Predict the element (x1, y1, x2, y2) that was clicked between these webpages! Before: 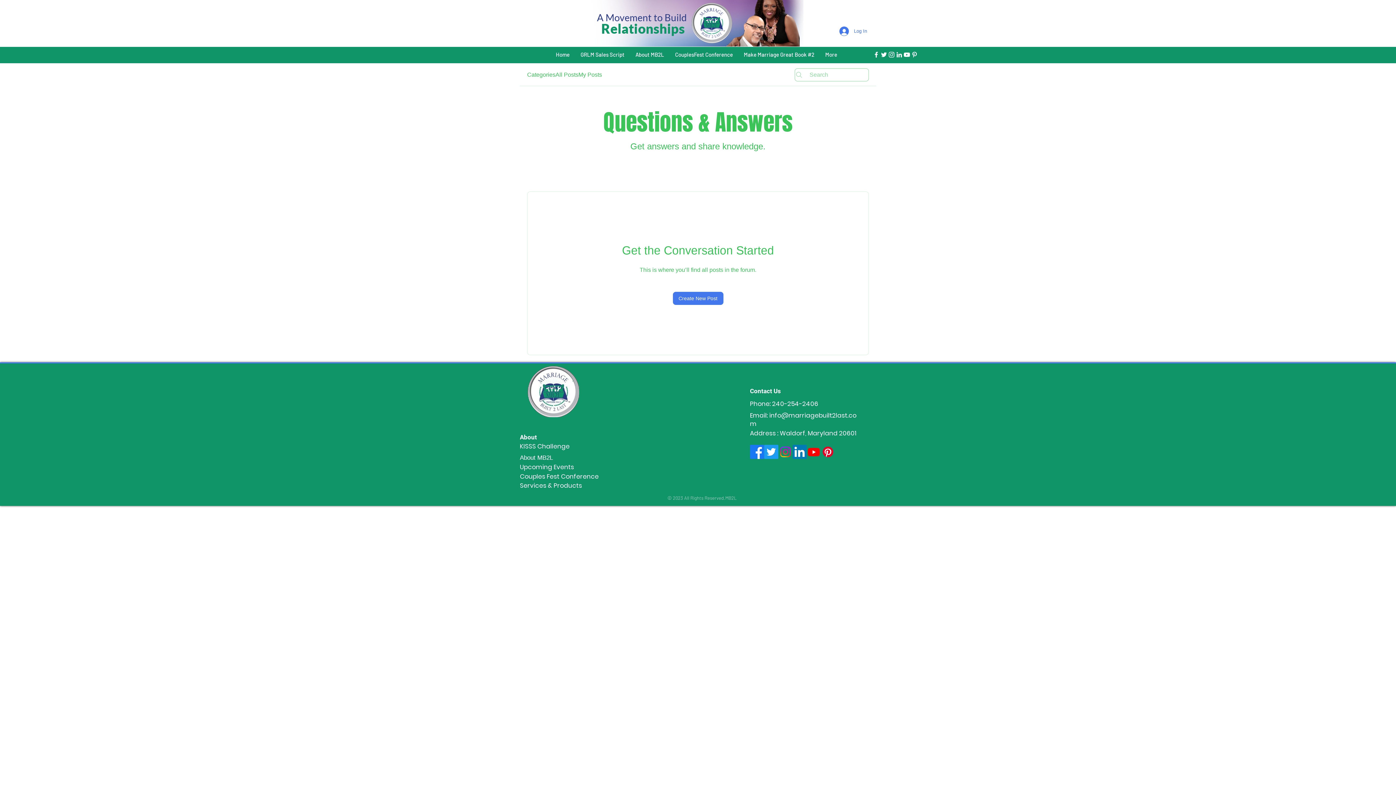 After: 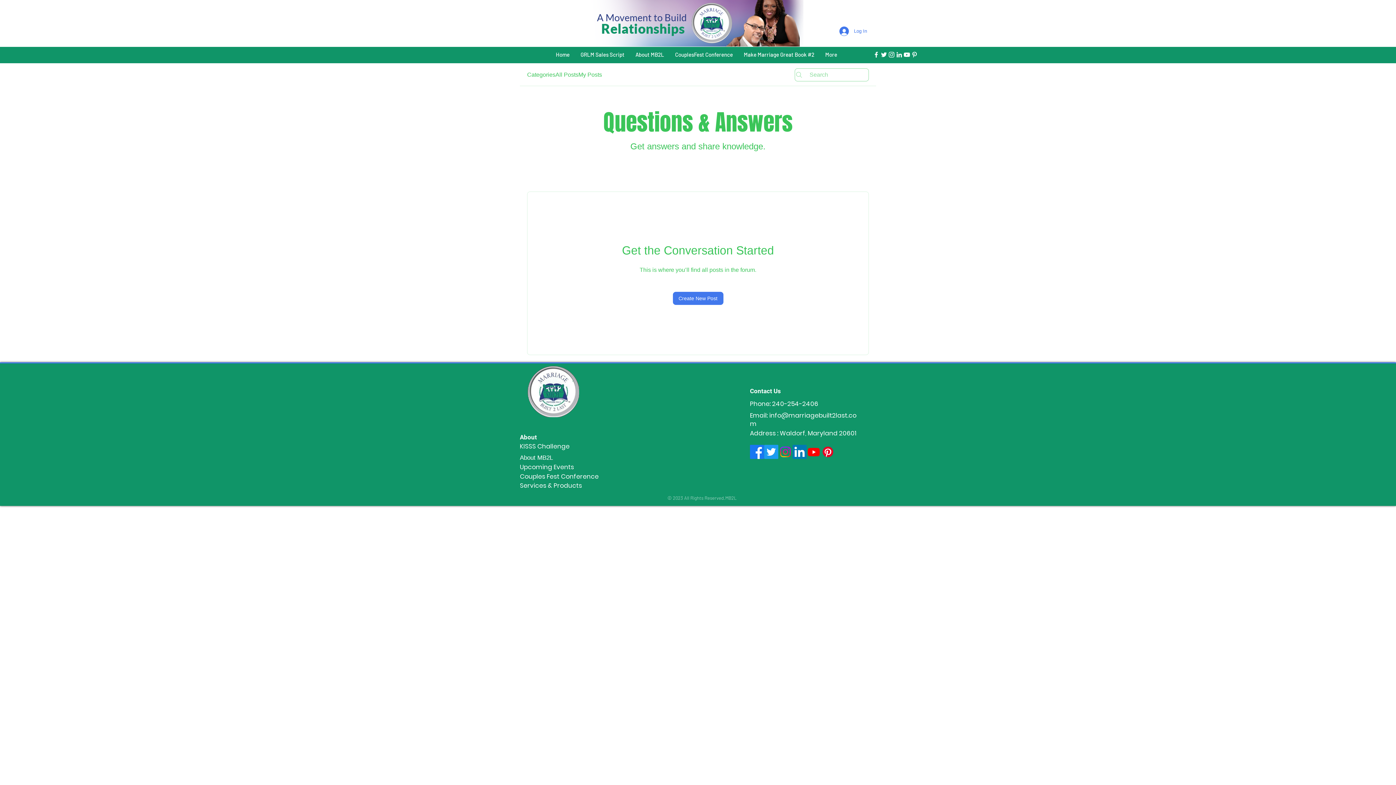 Action: bbox: (888, 50, 895, 58) label: White Instagram Icon